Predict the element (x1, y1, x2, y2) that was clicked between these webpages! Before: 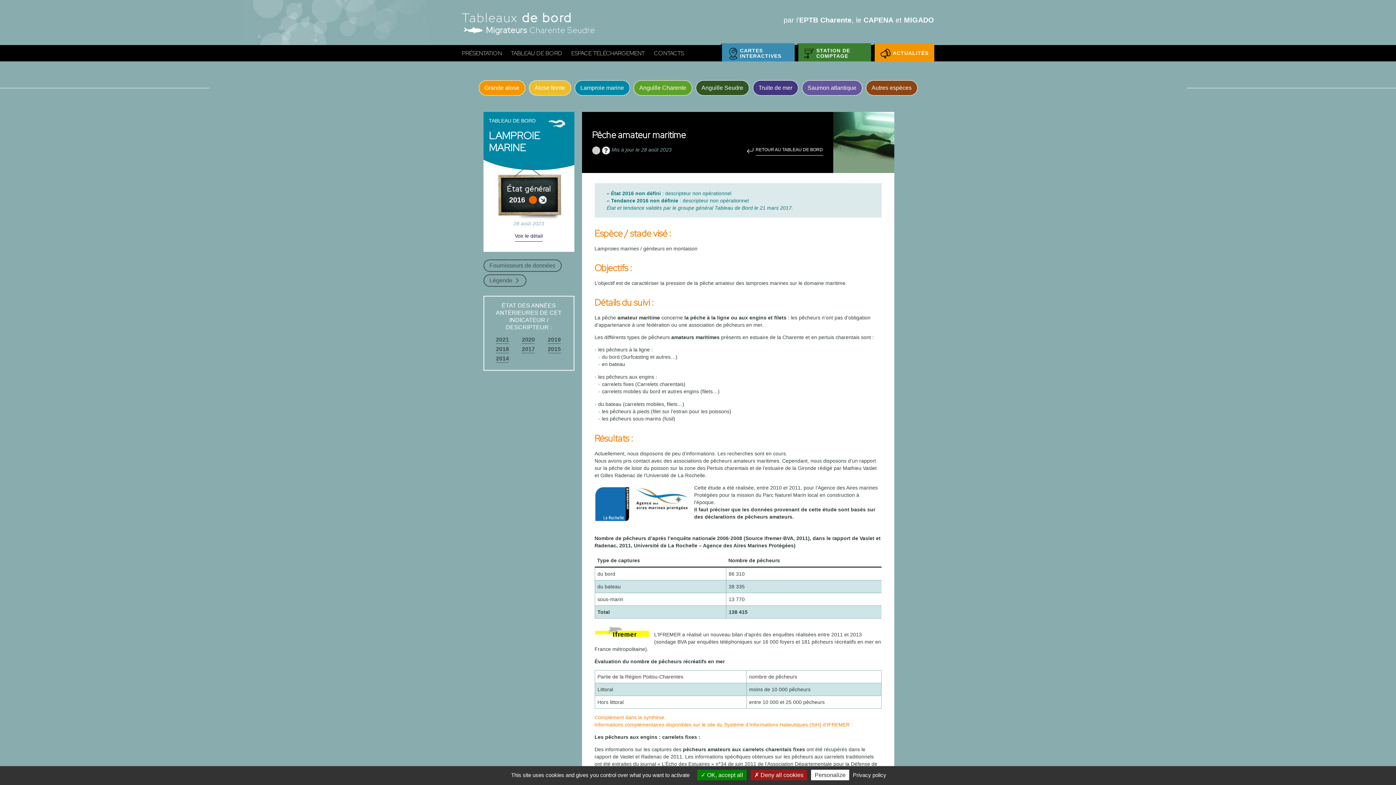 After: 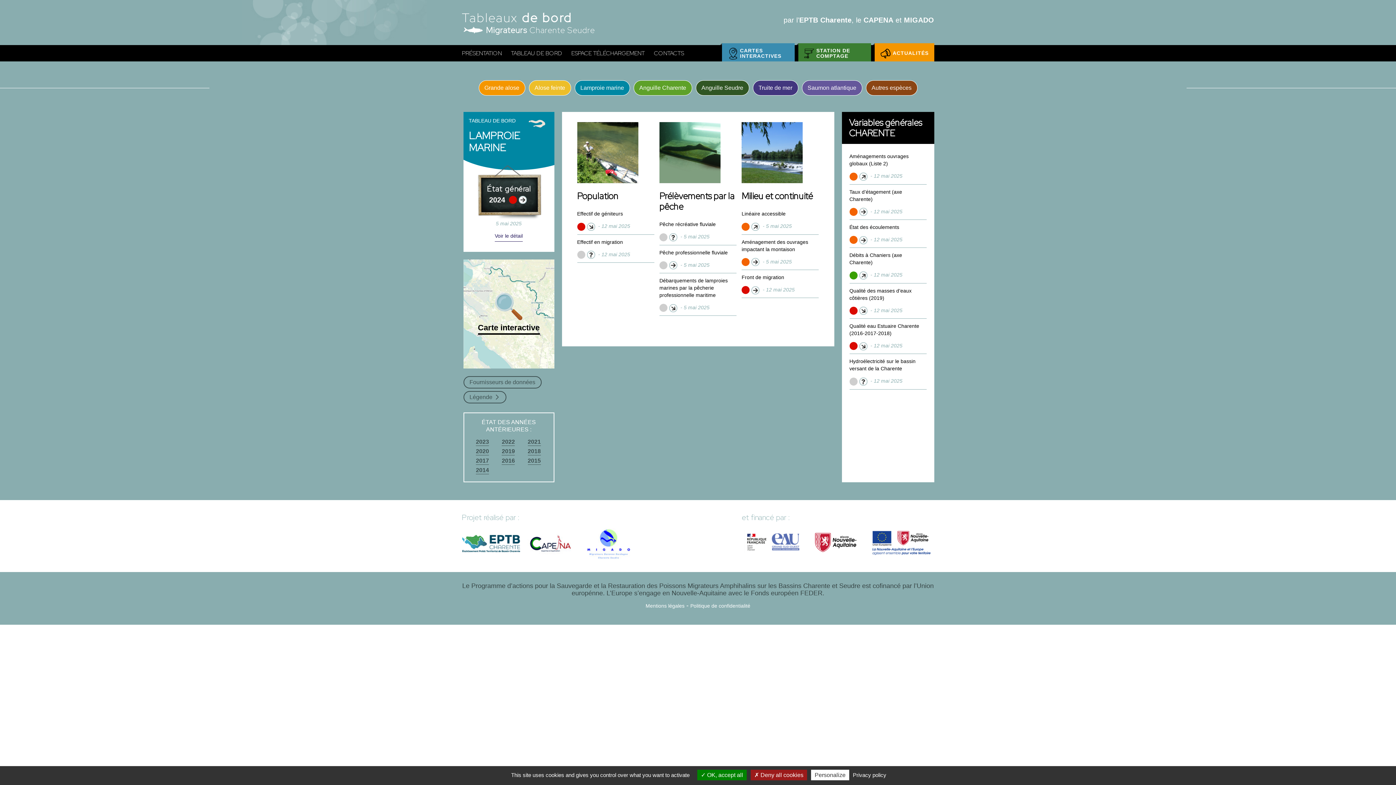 Action: bbox: (574, 80, 630, 95) label: Lamproie marine